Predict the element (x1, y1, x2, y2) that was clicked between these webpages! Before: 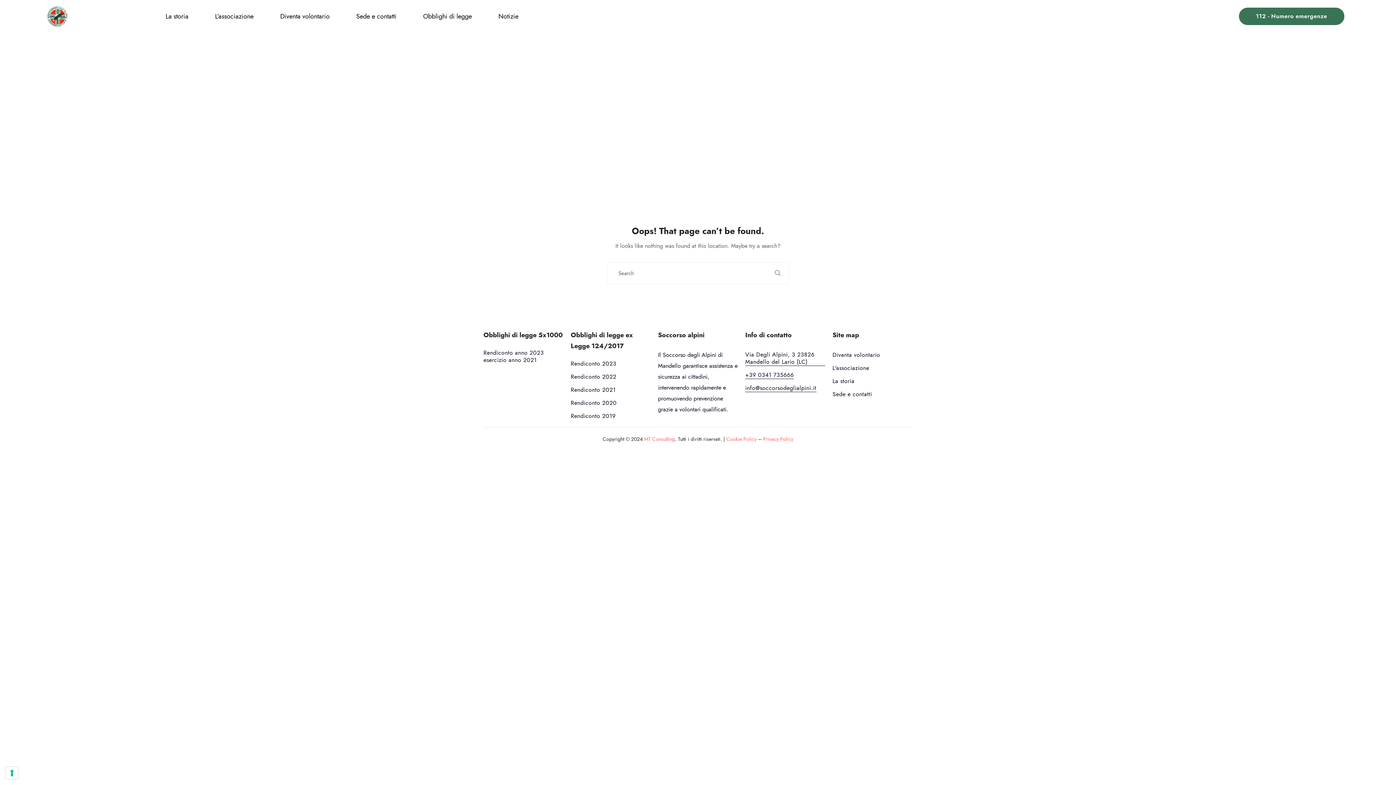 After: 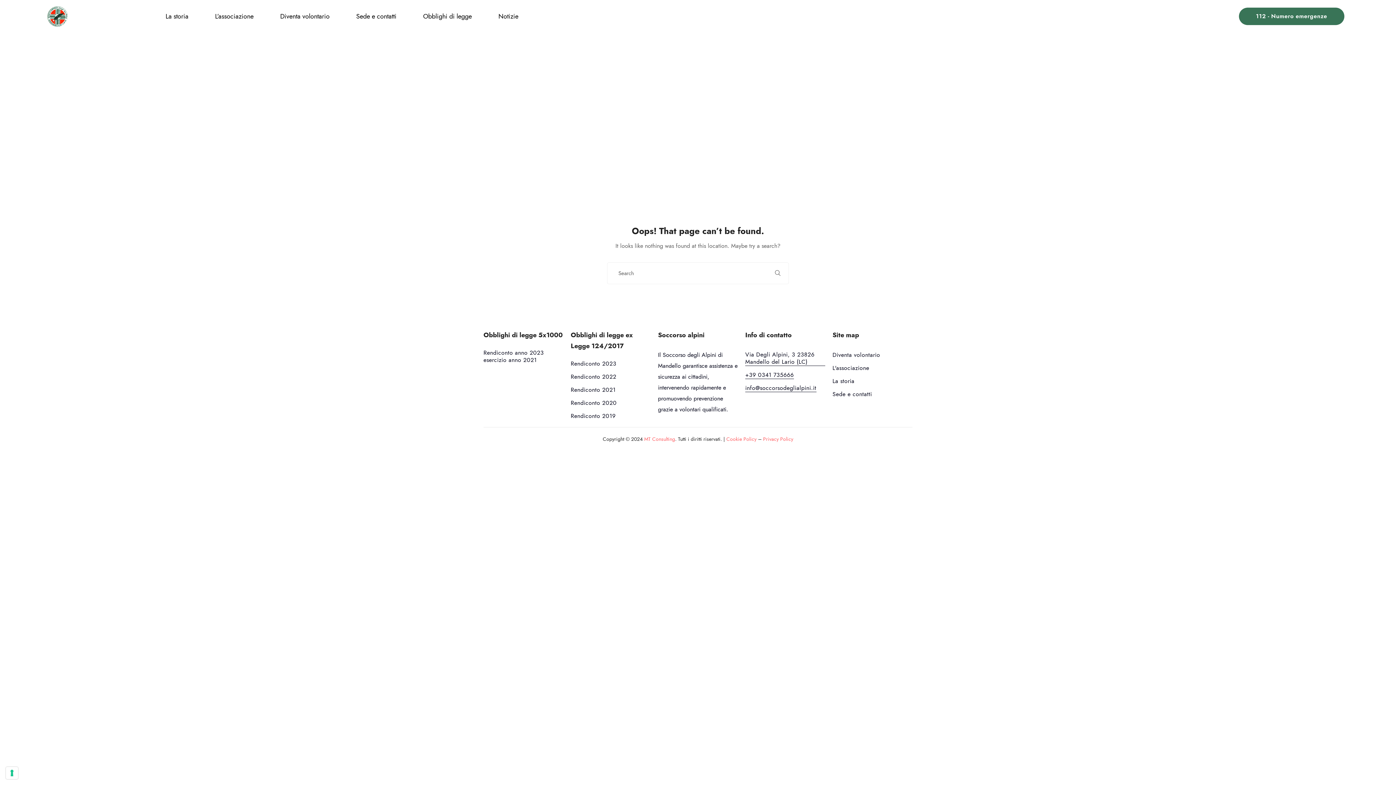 Action: label: Diventa volontario bbox: (832, 350, 880, 359)